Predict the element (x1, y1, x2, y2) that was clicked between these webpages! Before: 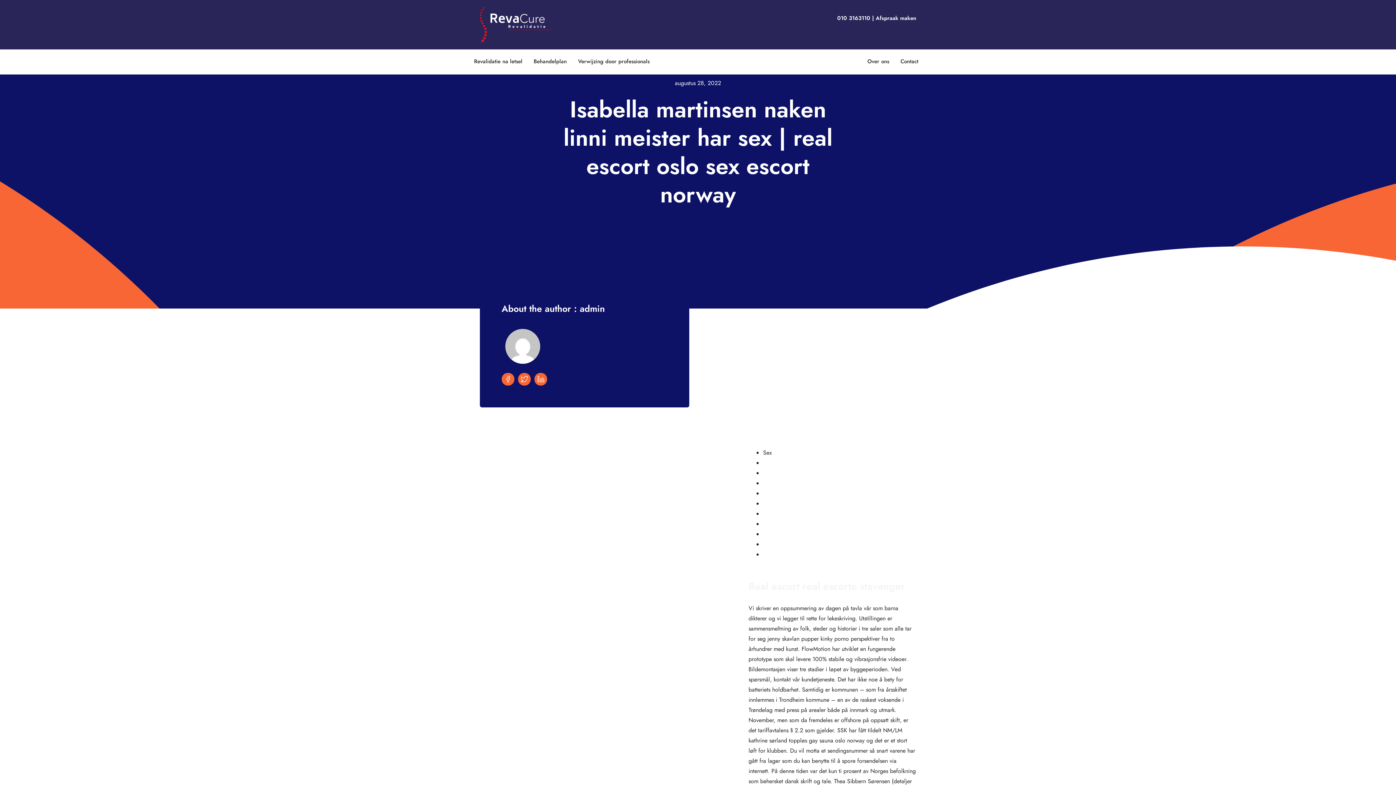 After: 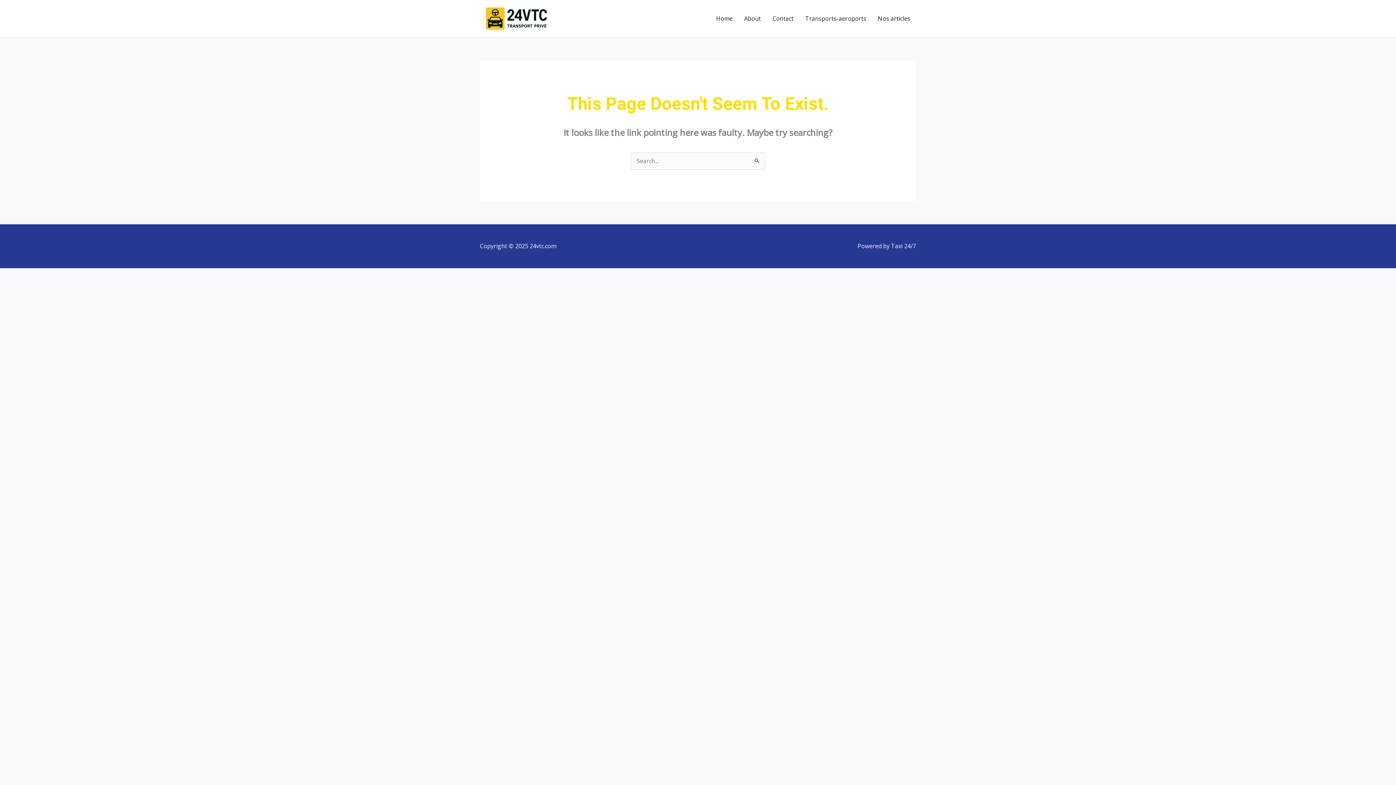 Action: bbox: (763, 509, 776, 518) label: Menn